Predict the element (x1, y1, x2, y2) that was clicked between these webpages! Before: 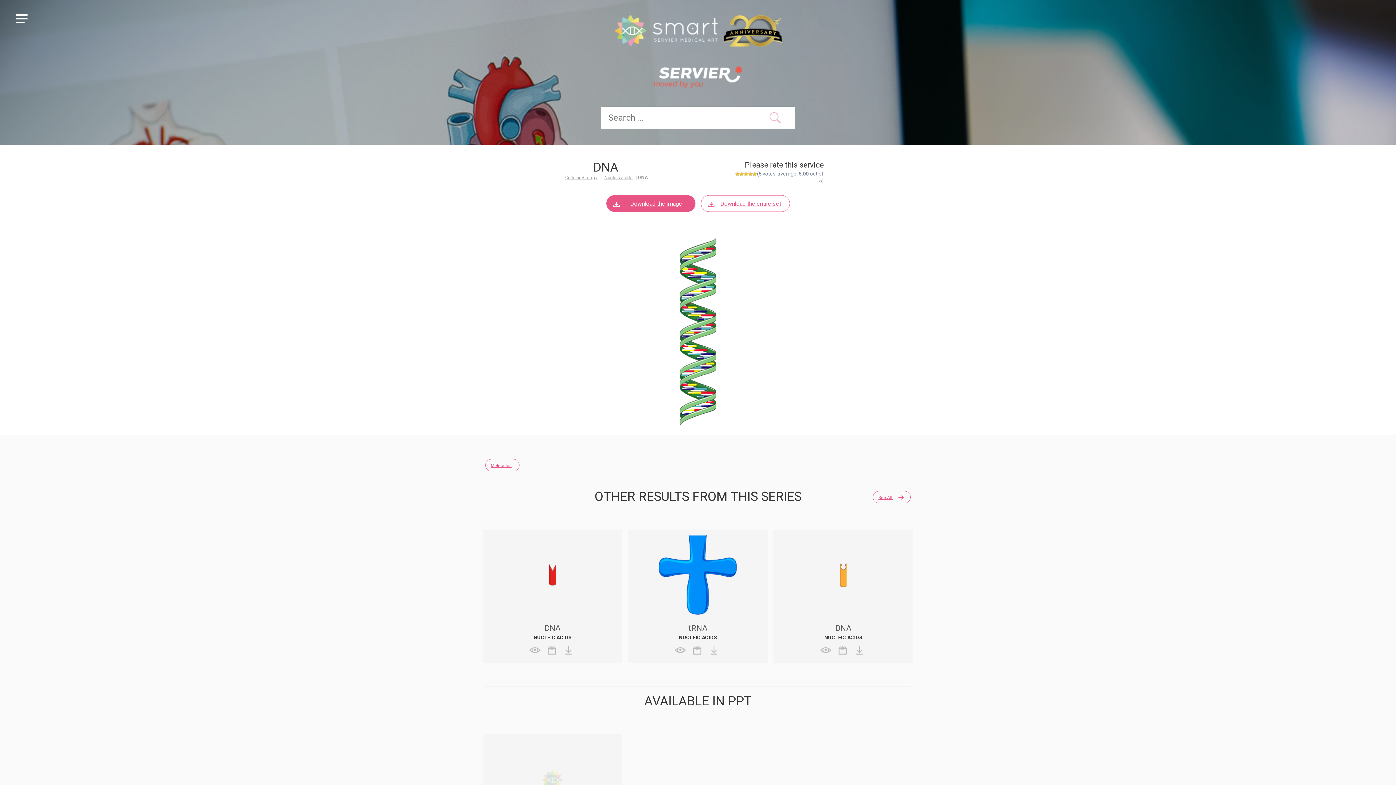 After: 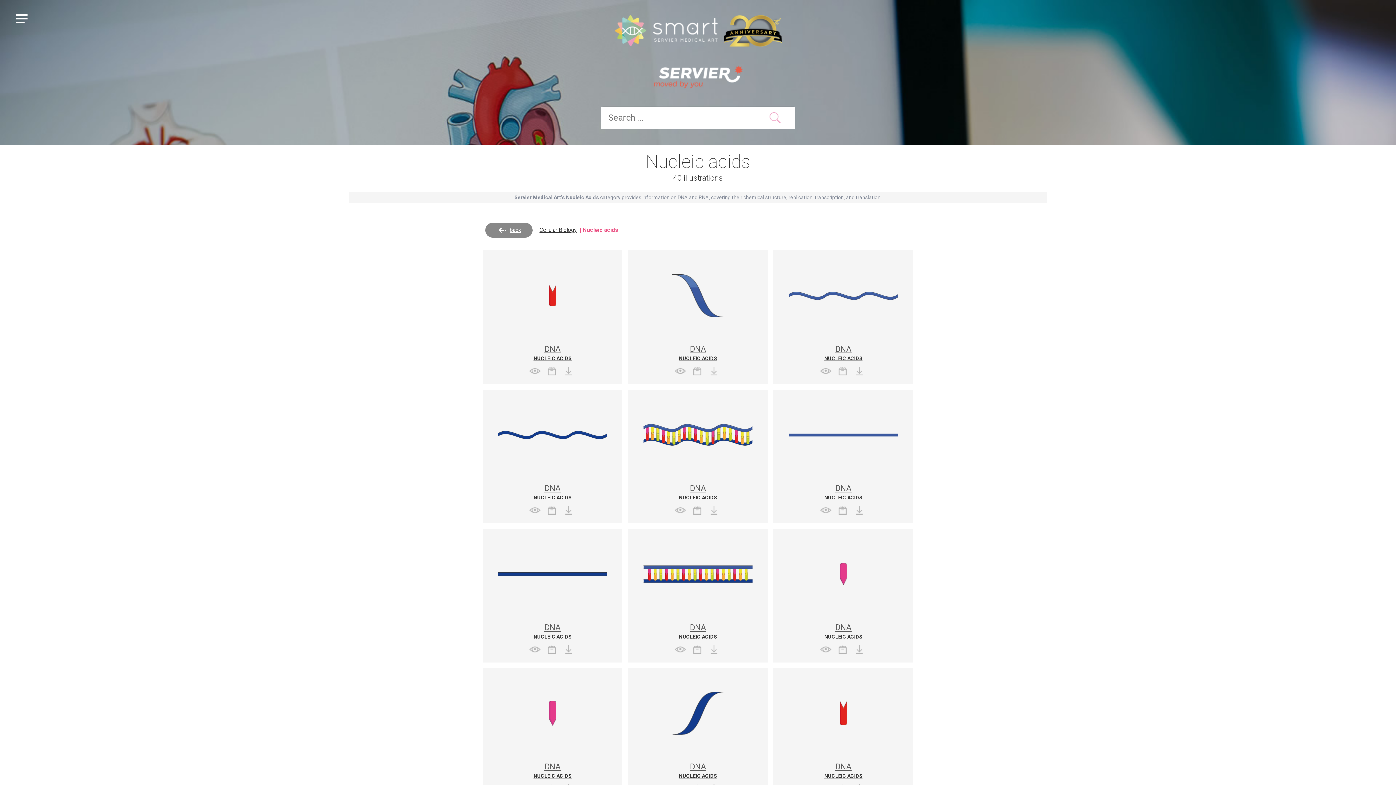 Action: bbox: (679, 634, 717, 640) label: NUCLEIC ACIDS